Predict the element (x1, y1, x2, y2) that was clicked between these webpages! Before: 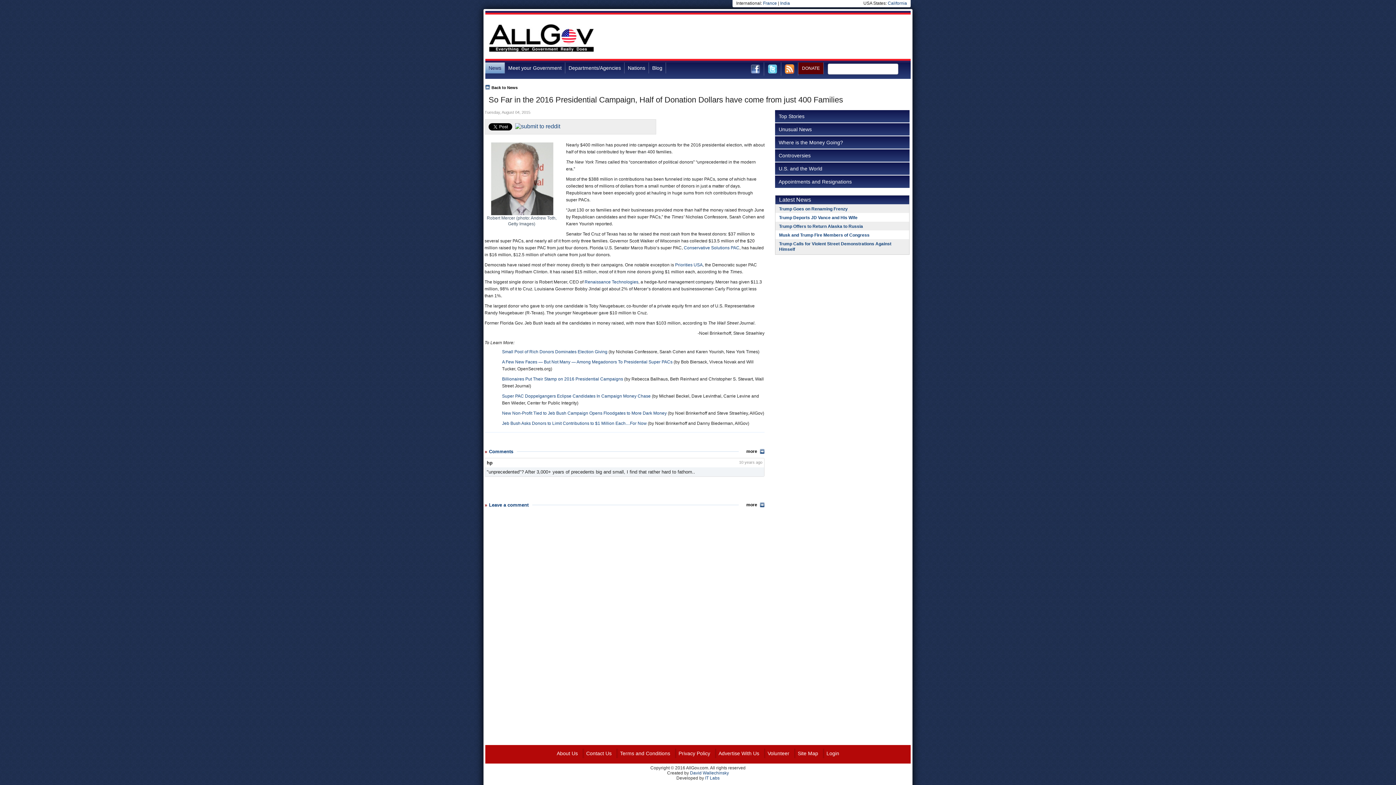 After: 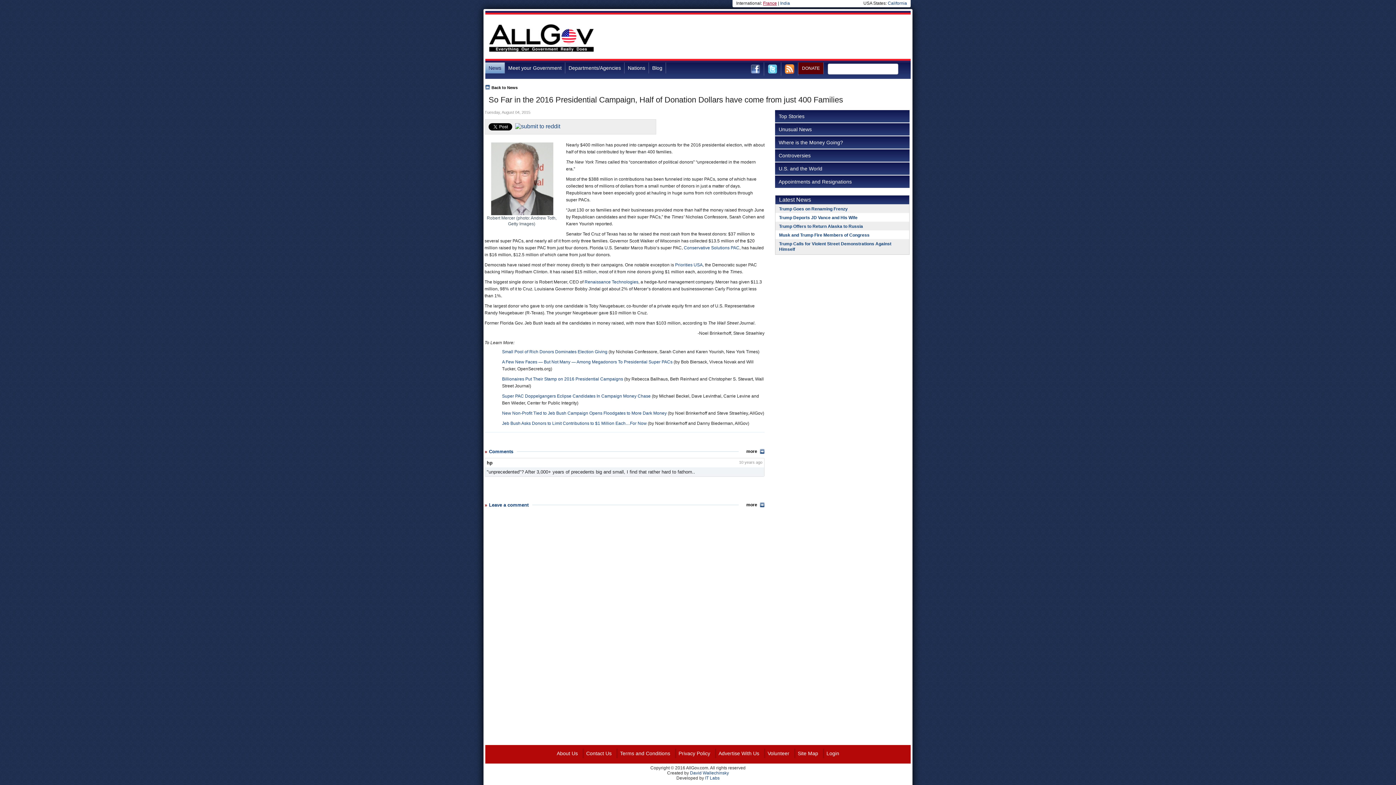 Action: label: France bbox: (763, 0, 777, 5)